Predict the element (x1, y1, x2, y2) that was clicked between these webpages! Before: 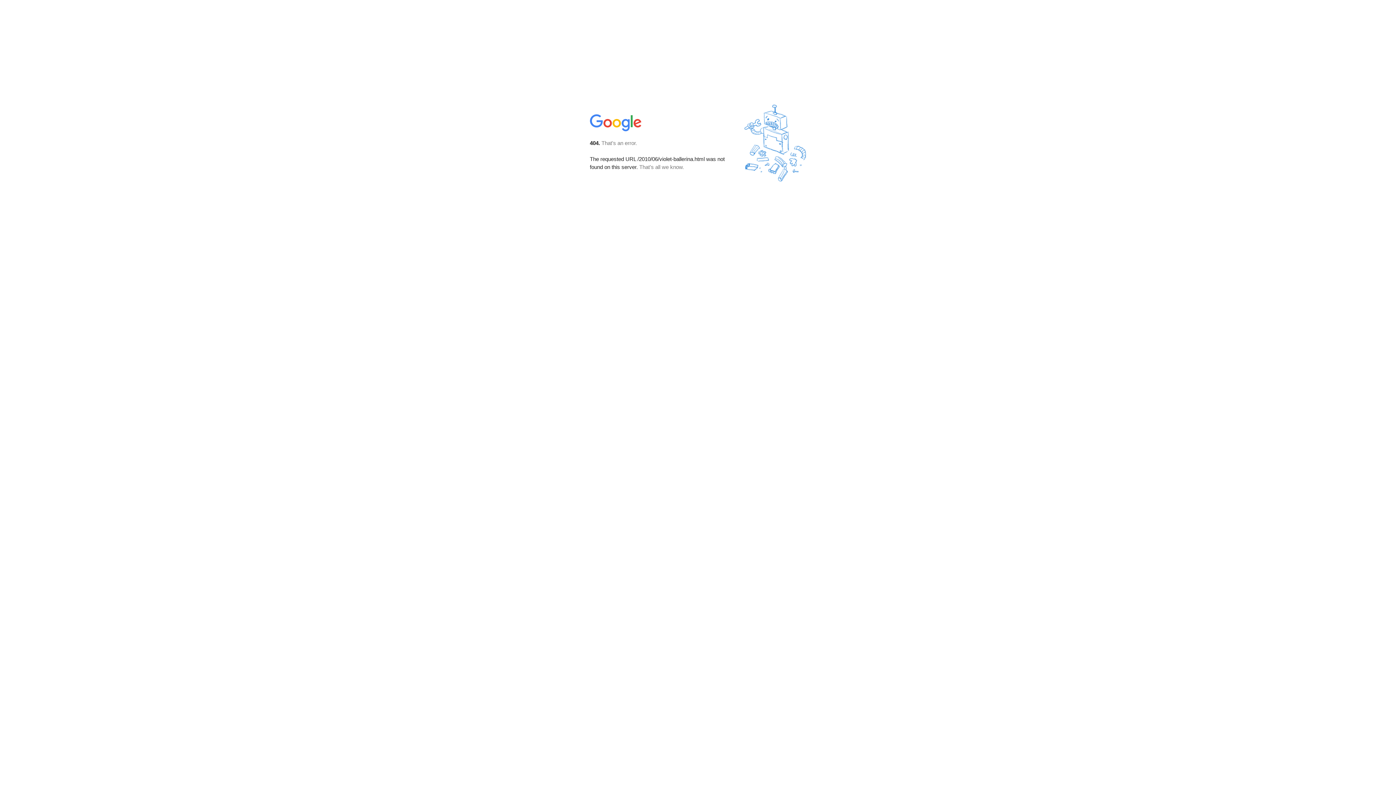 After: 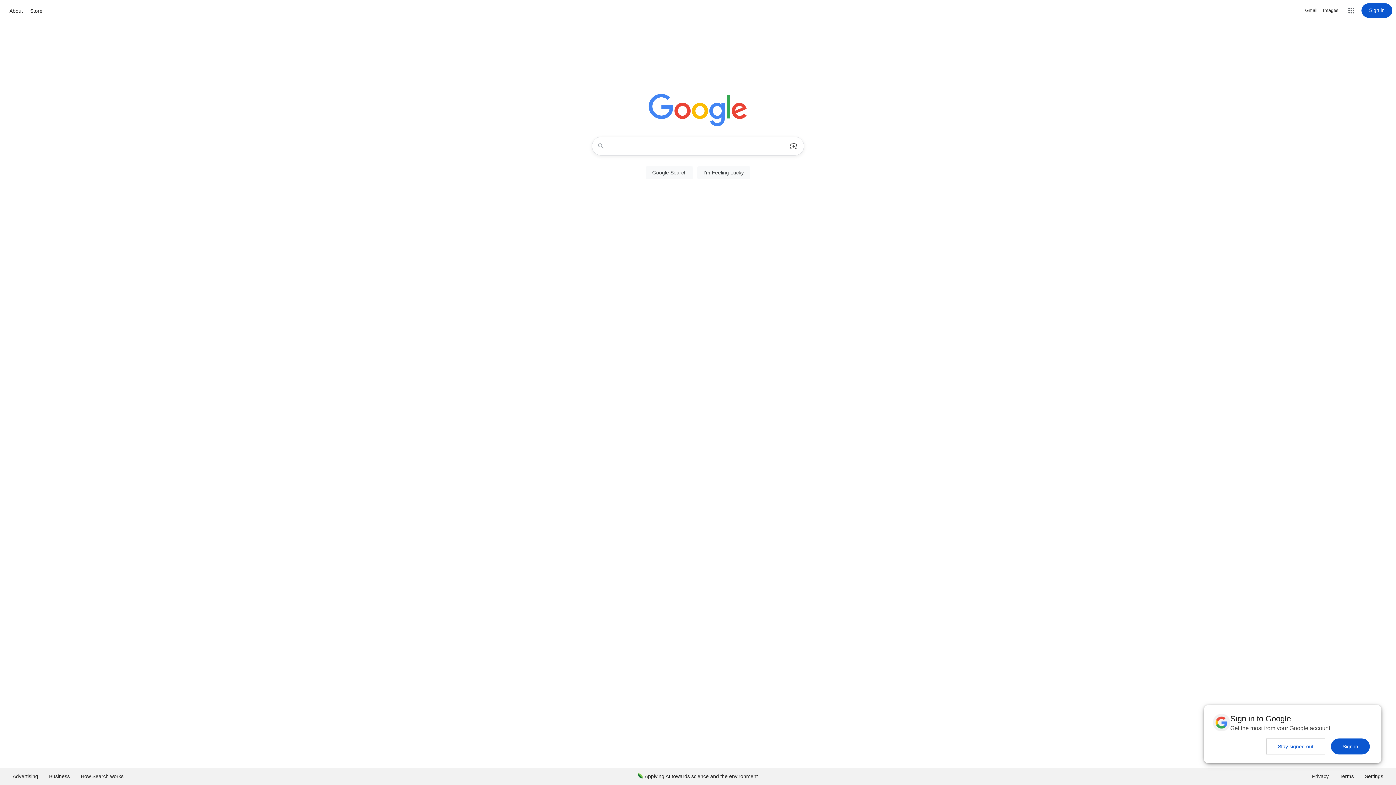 Action: bbox: (590, 127, 642, 134)